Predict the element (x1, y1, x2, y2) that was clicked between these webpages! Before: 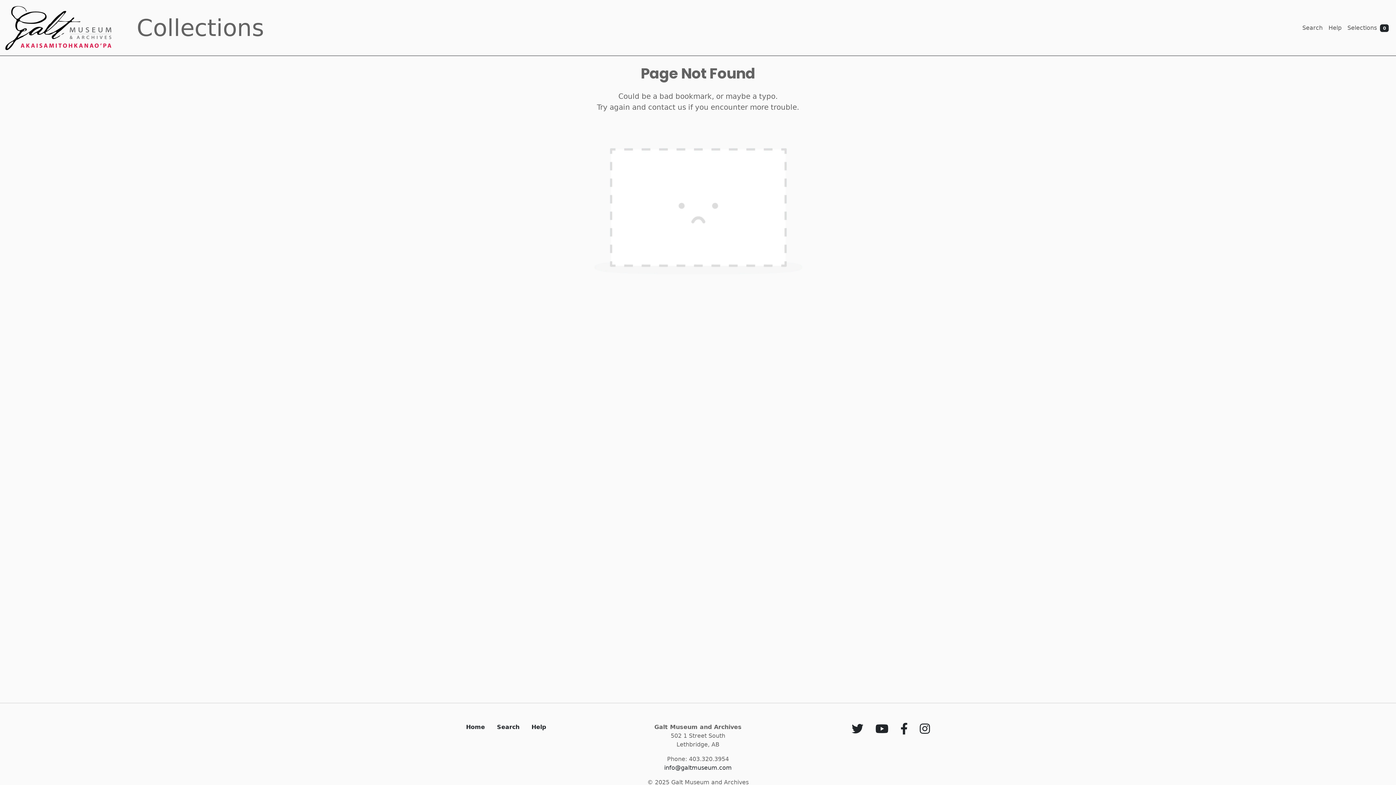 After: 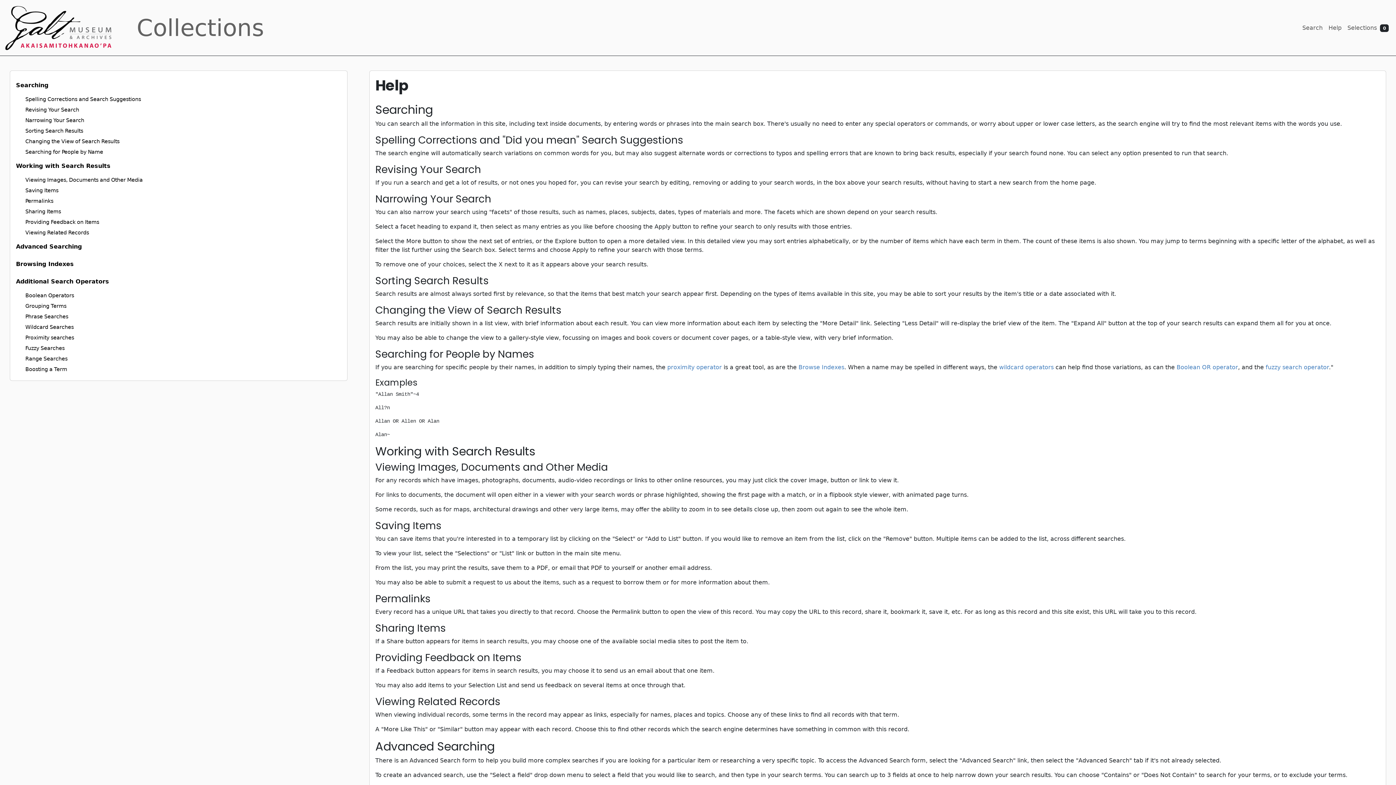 Action: bbox: (1325, 20, 1344, 35) label: Help